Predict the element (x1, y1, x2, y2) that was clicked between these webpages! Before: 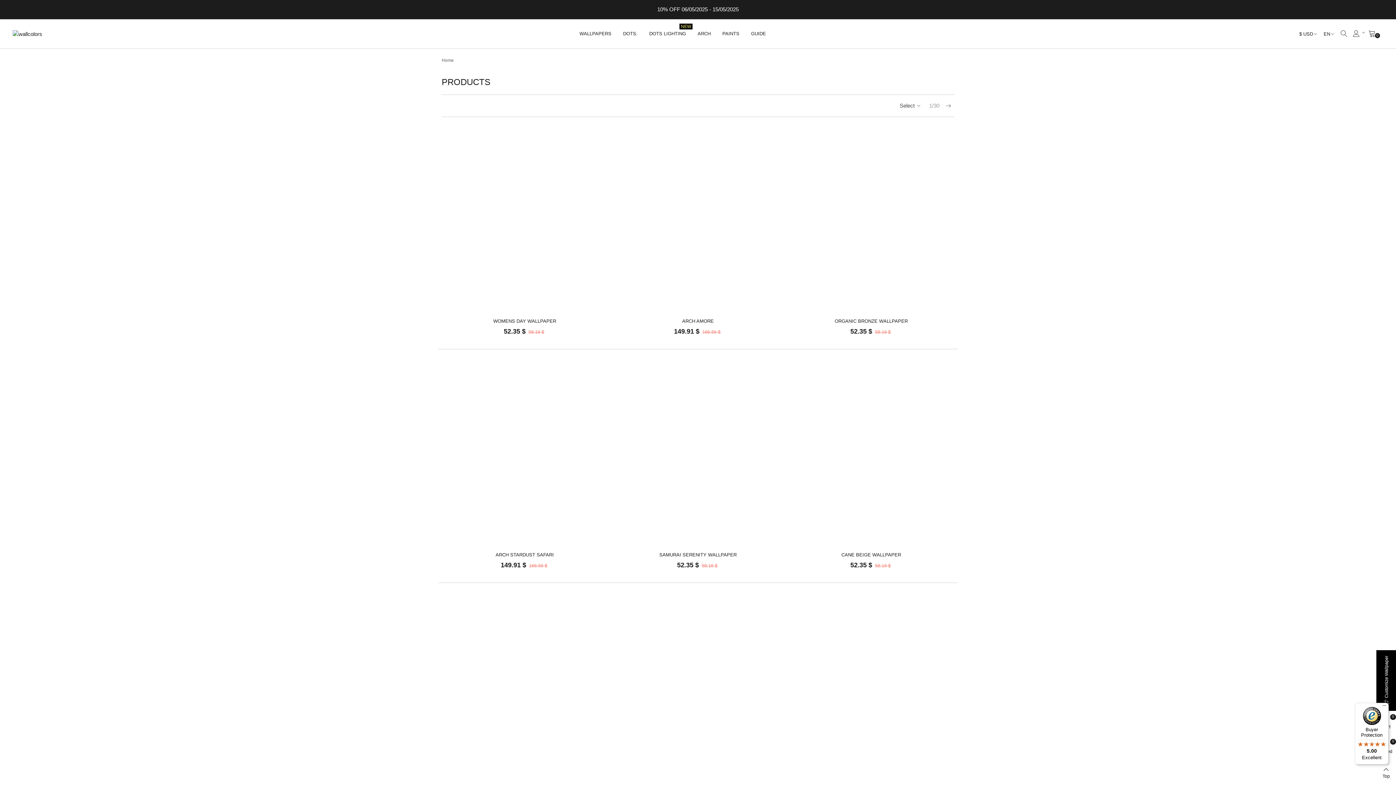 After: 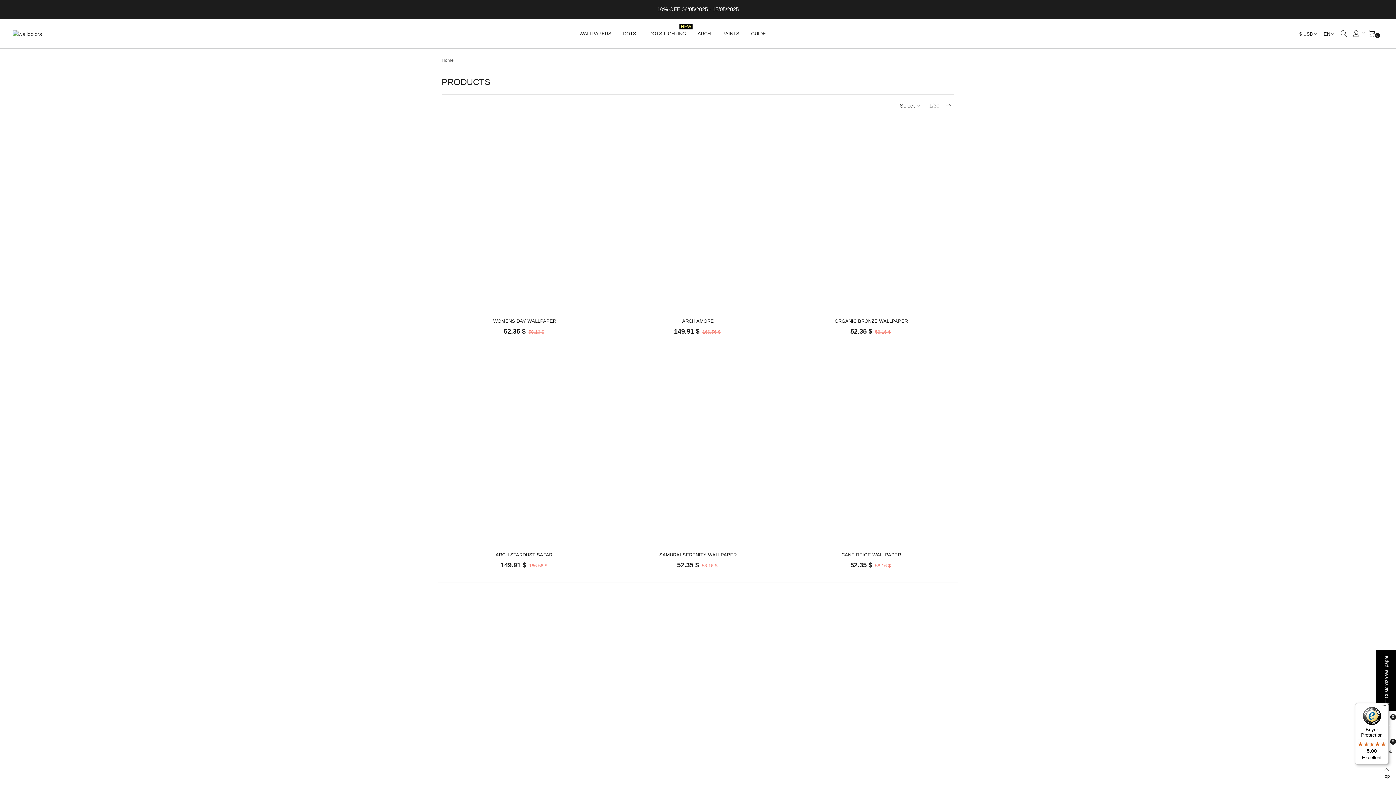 Action: bbox: (1355, 703, 1389, 765) label: Buyer Protection

5.00

Excellent